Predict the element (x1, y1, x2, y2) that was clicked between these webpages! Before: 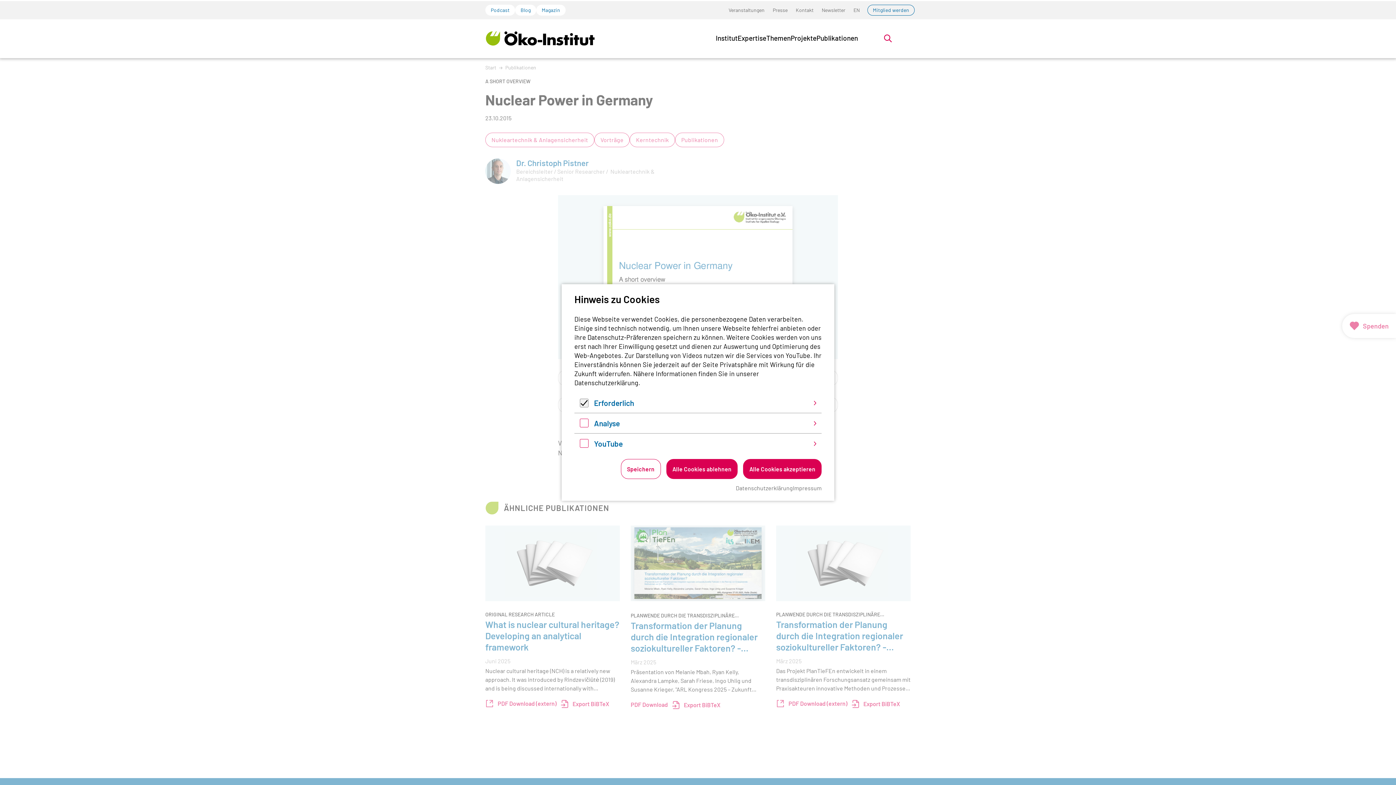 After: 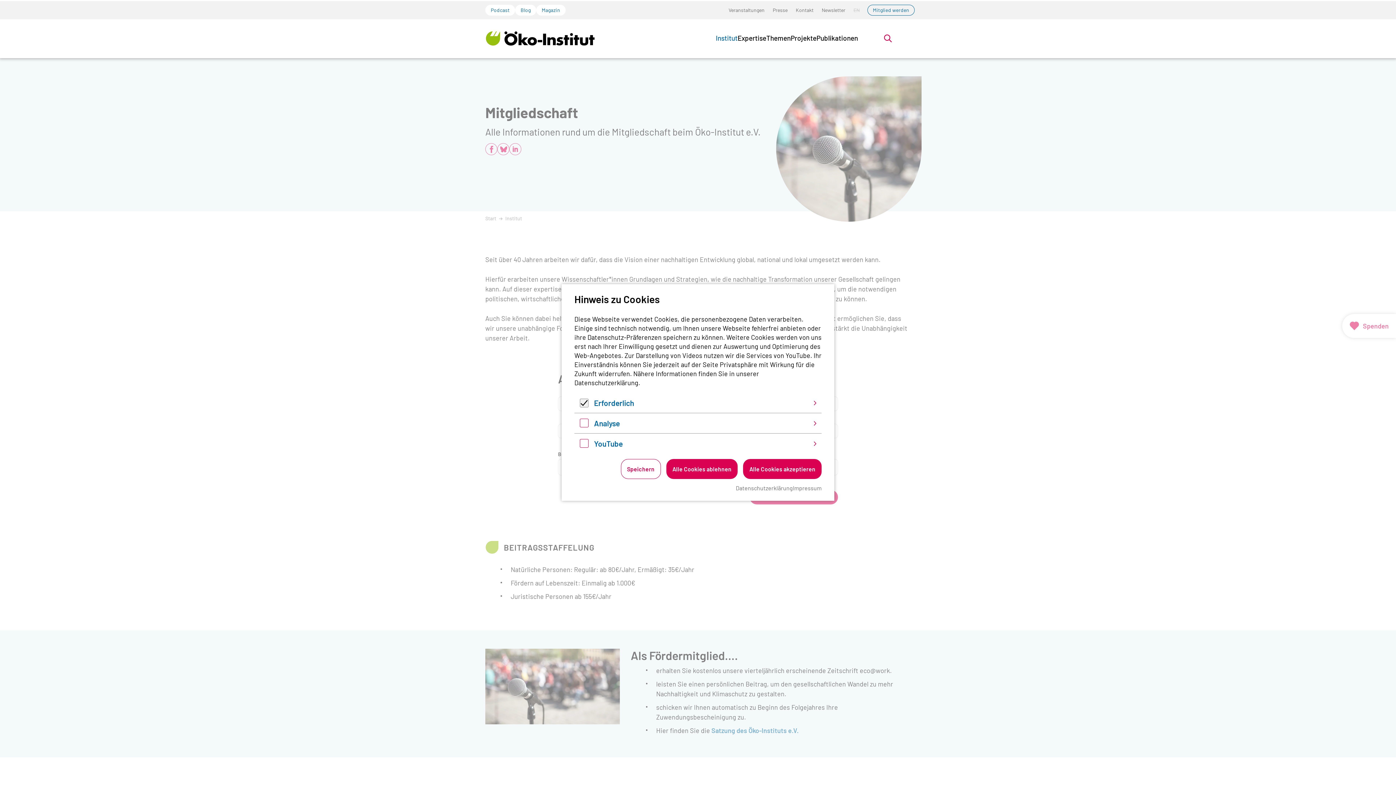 Action: label: Mitglied werden bbox: (867, 4, 914, 15)